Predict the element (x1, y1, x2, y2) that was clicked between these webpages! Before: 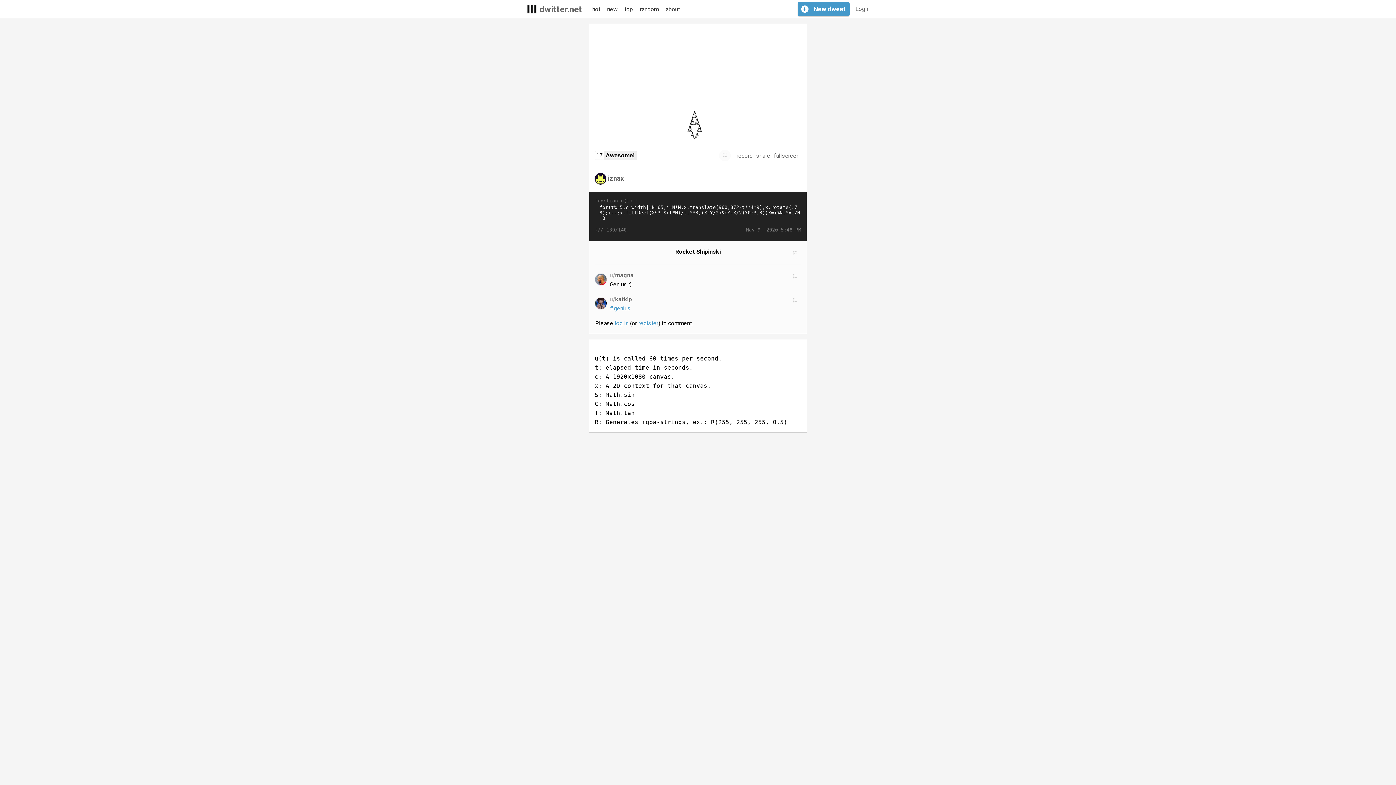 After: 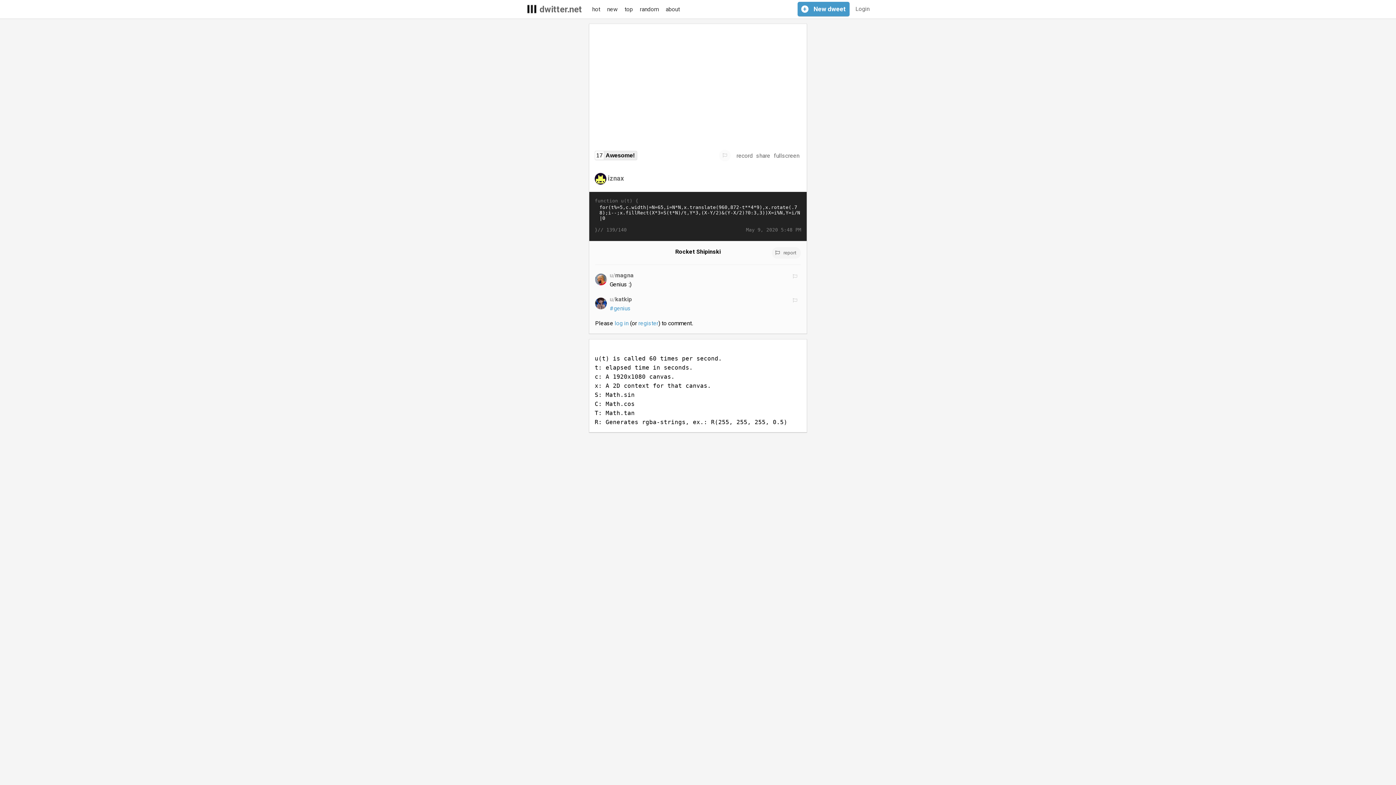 Action: bbox: (789, 247, 801, 258) label: report